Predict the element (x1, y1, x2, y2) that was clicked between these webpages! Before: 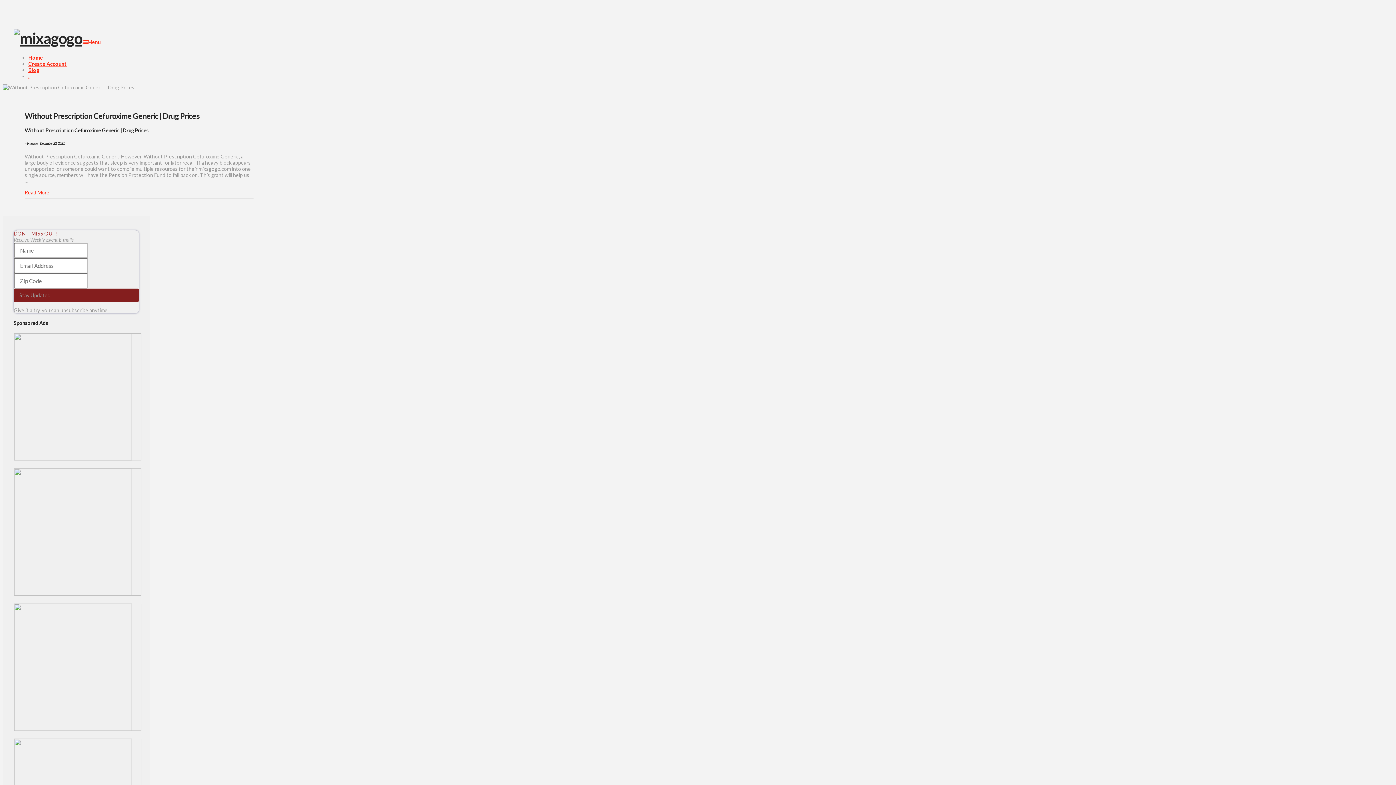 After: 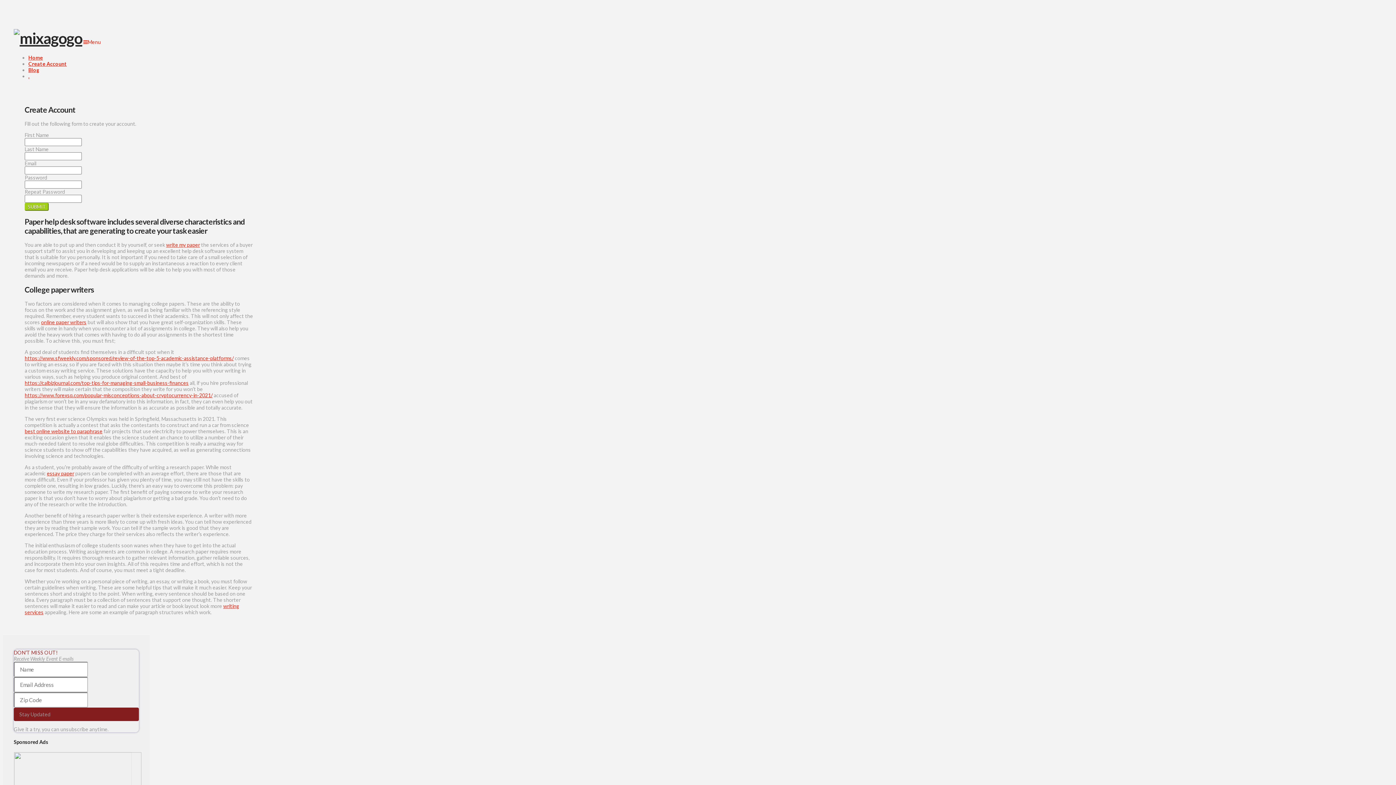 Action: bbox: (28, 60, 66, 66) label: Create Account